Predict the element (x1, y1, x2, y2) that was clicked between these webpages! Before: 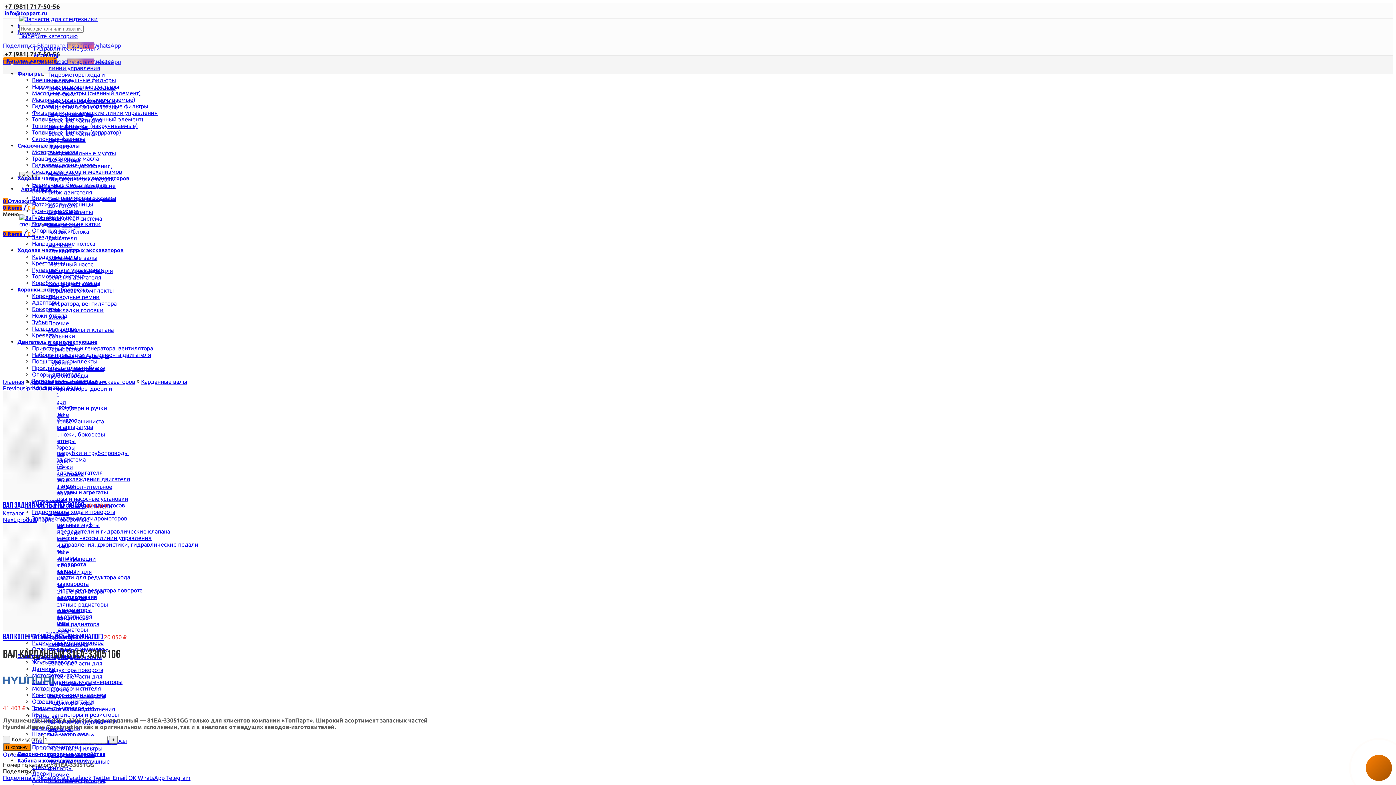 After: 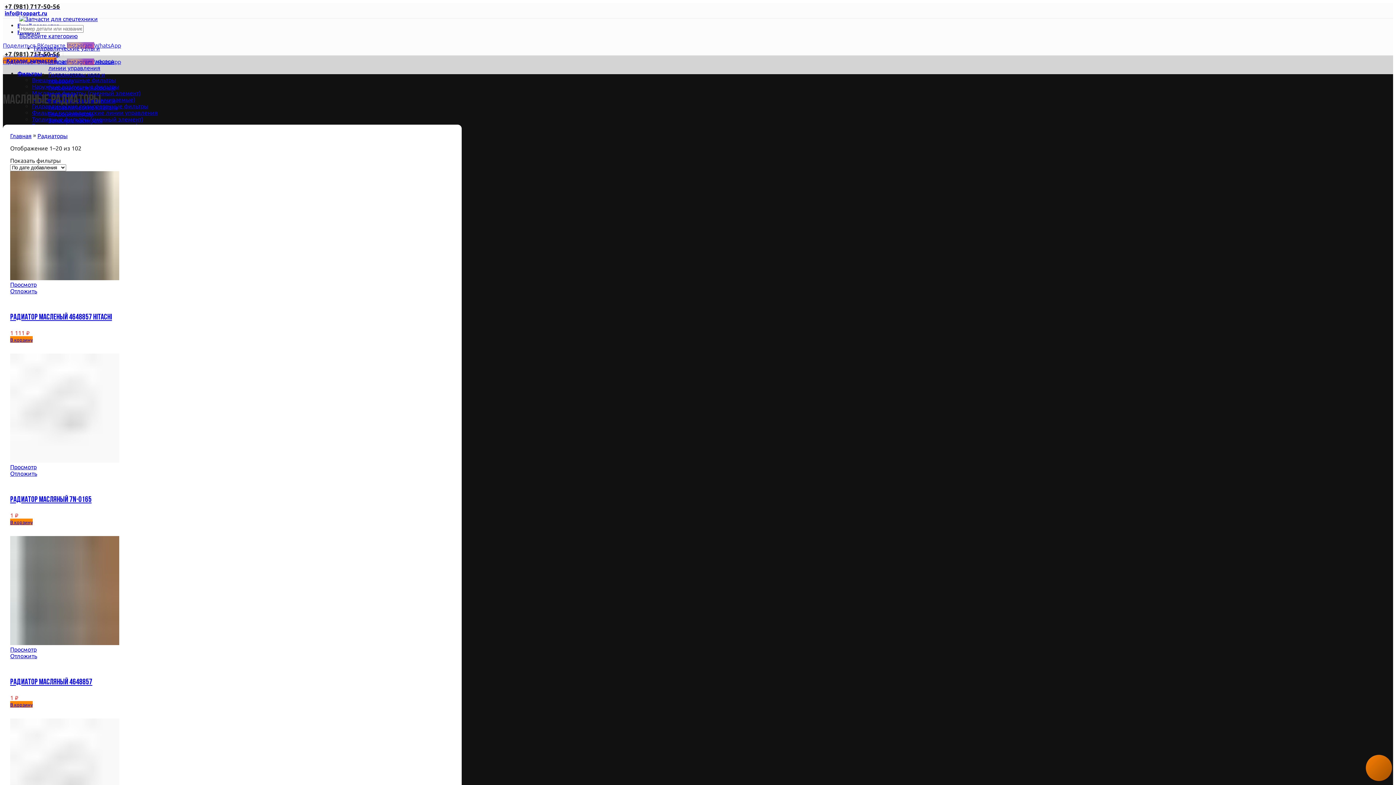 Action: bbox: (48, 601, 108, 608) label: Масляные радиаторы